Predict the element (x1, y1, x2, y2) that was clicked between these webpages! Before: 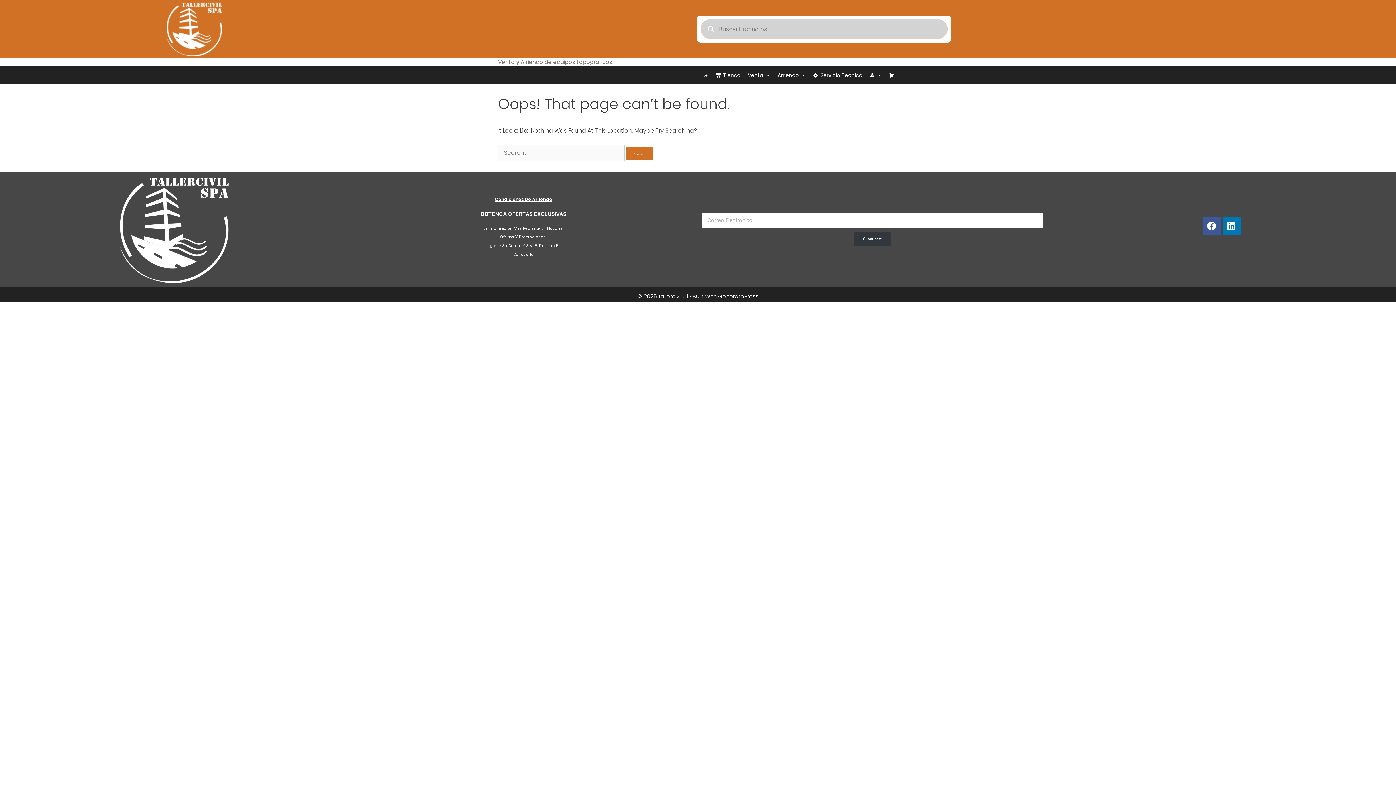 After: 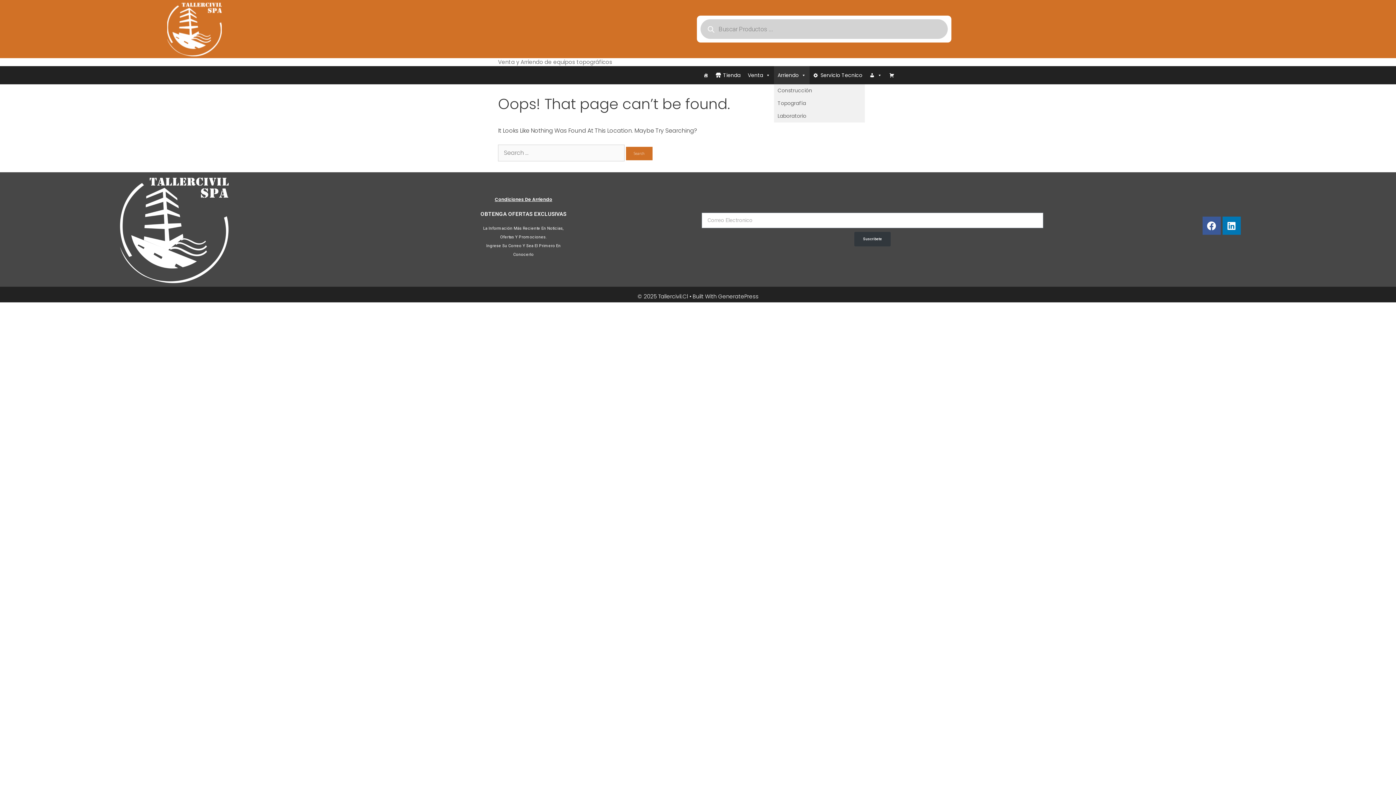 Action: label: Arriendo bbox: (774, 66, 809, 84)